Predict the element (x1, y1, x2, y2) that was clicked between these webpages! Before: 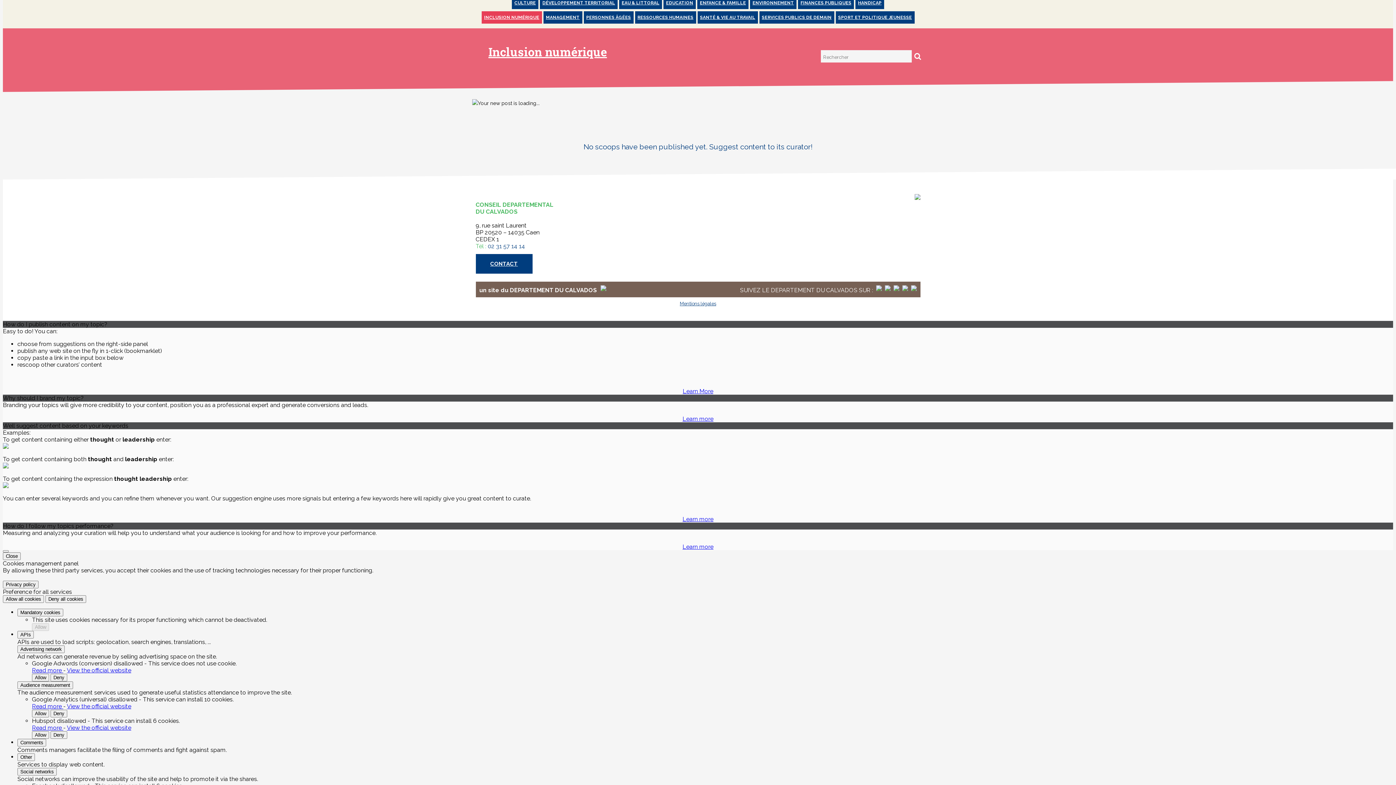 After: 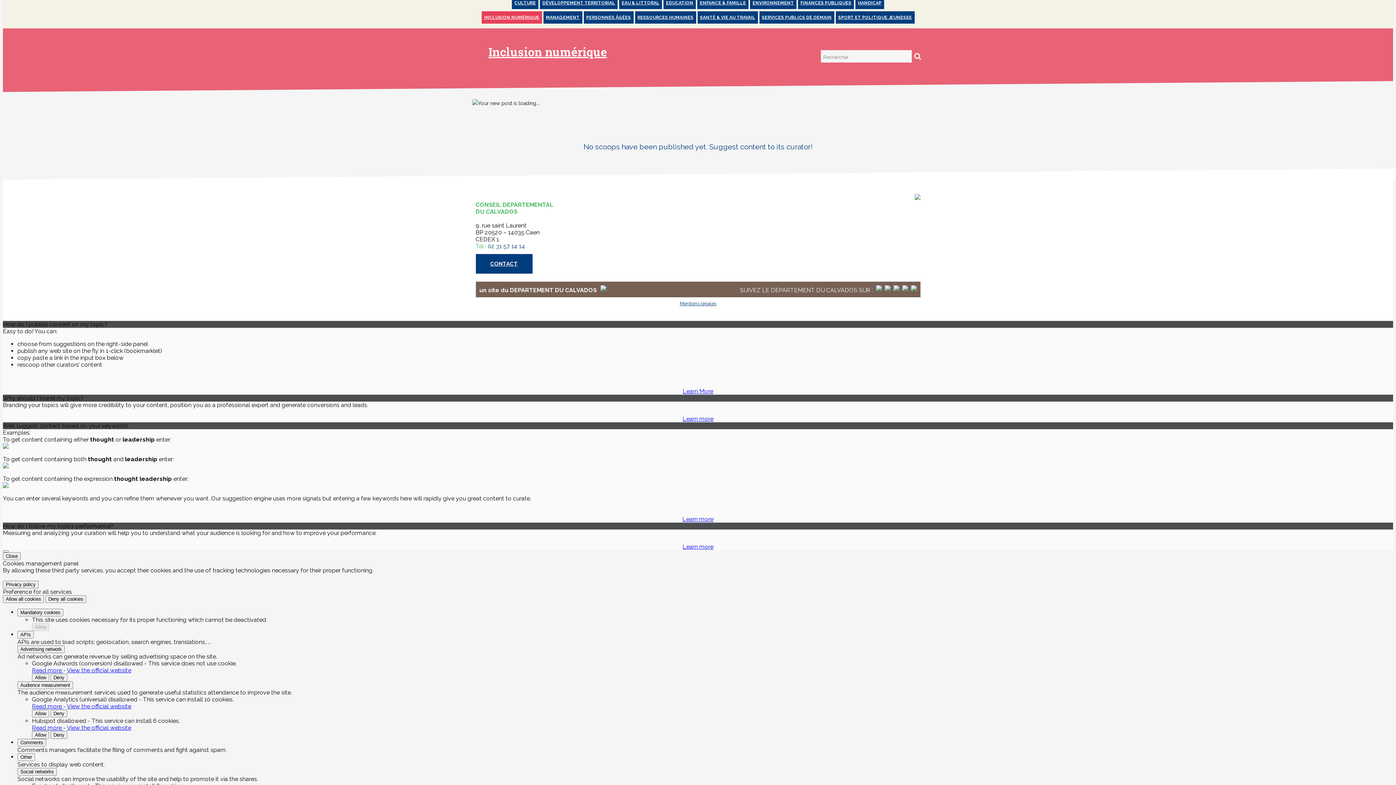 Action: label: CONTACT bbox: (475, 254, 532, 273)